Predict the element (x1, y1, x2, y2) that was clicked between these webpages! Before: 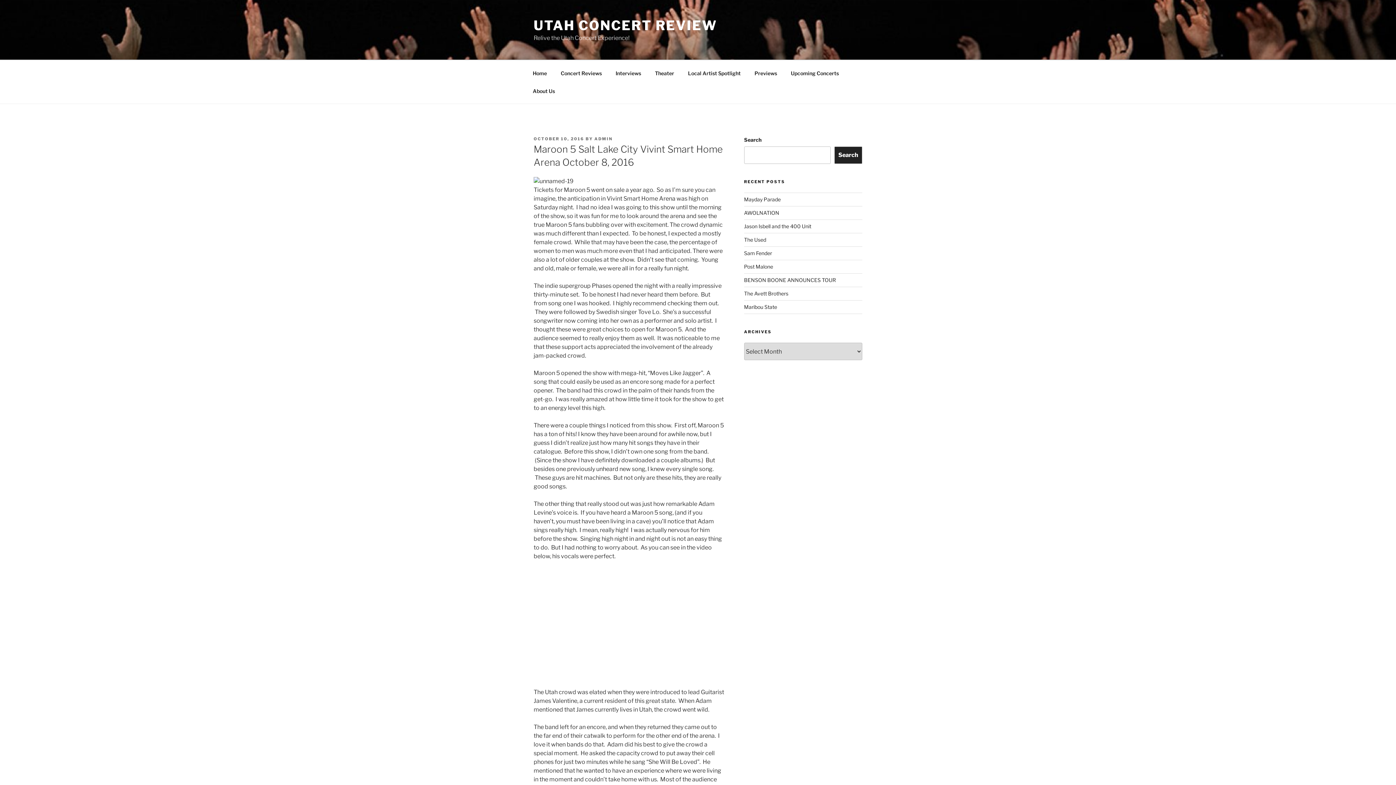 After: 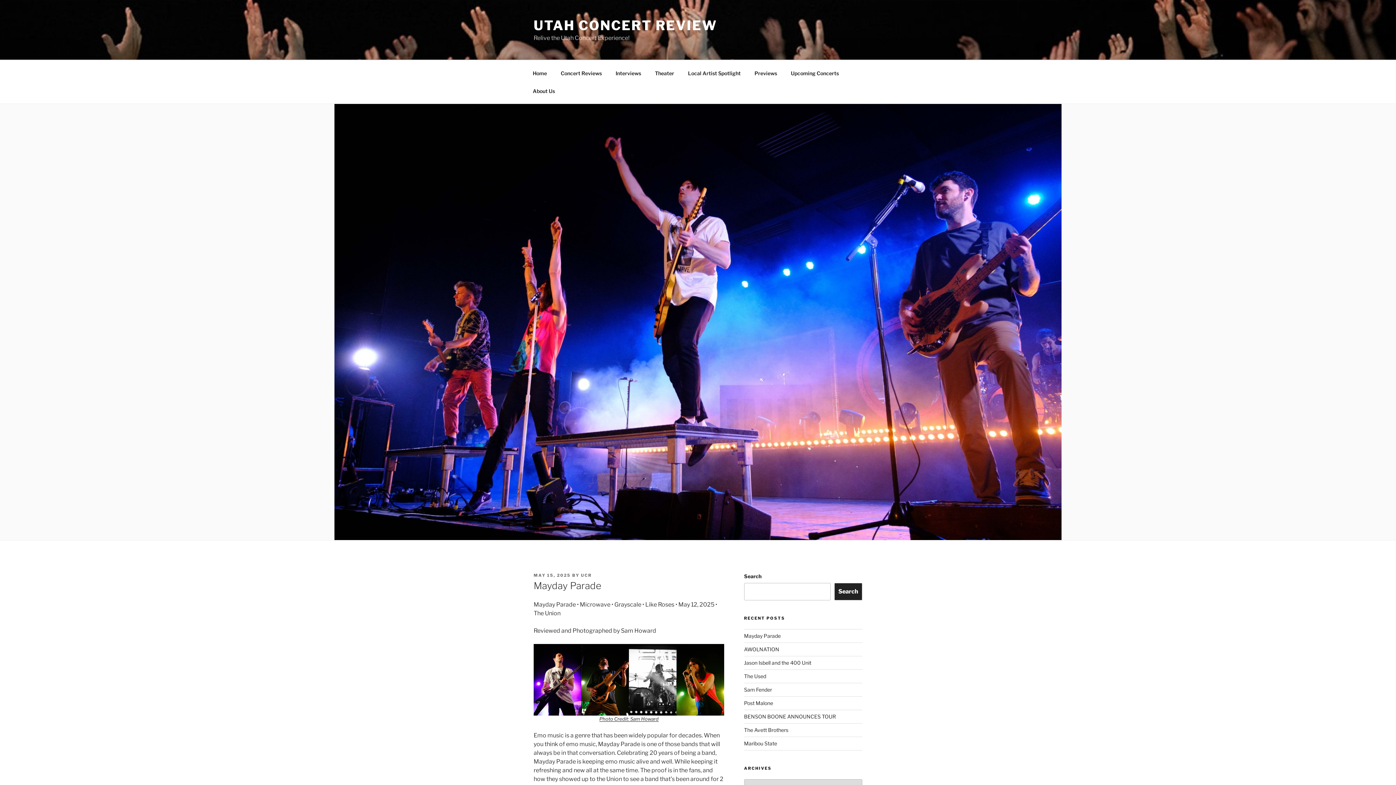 Action: label: Mayday Parade bbox: (744, 196, 780, 202)